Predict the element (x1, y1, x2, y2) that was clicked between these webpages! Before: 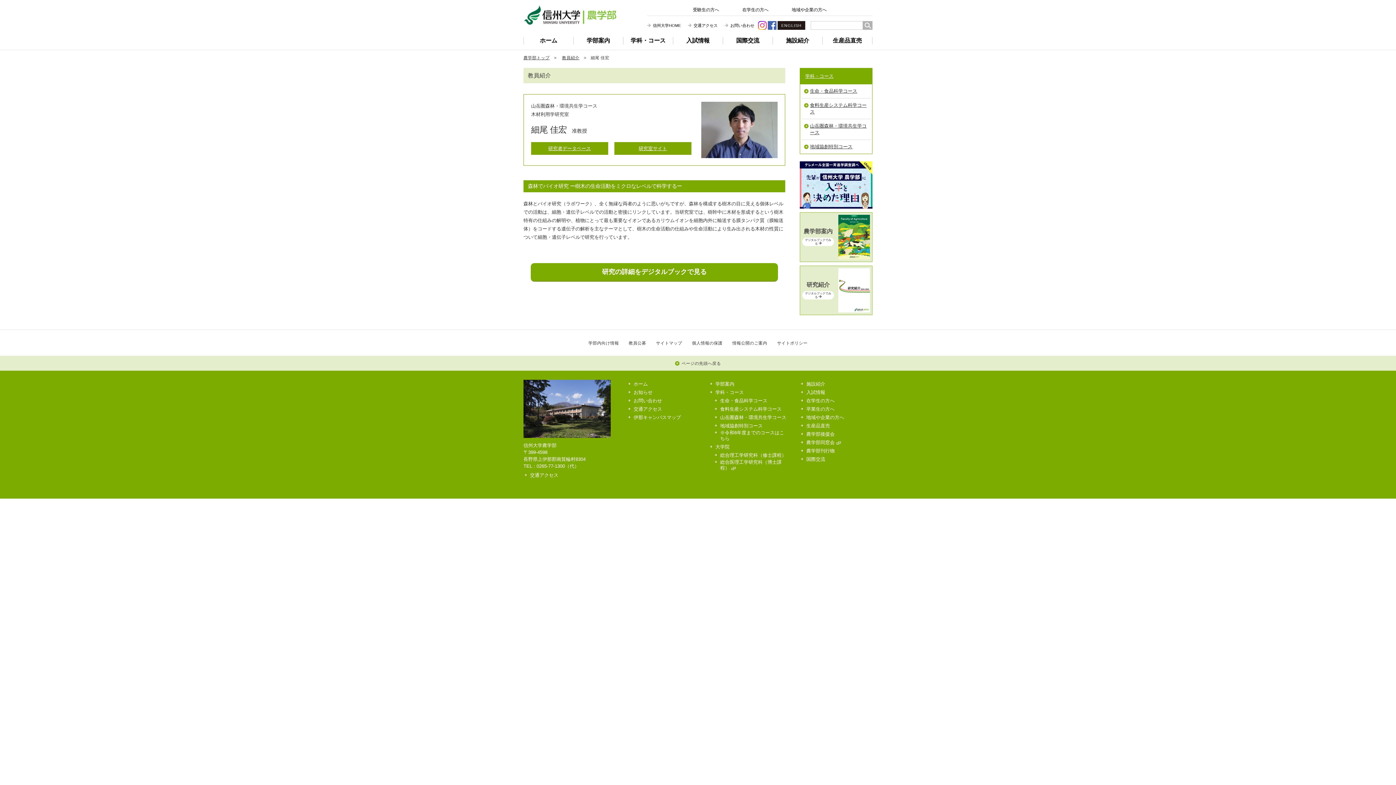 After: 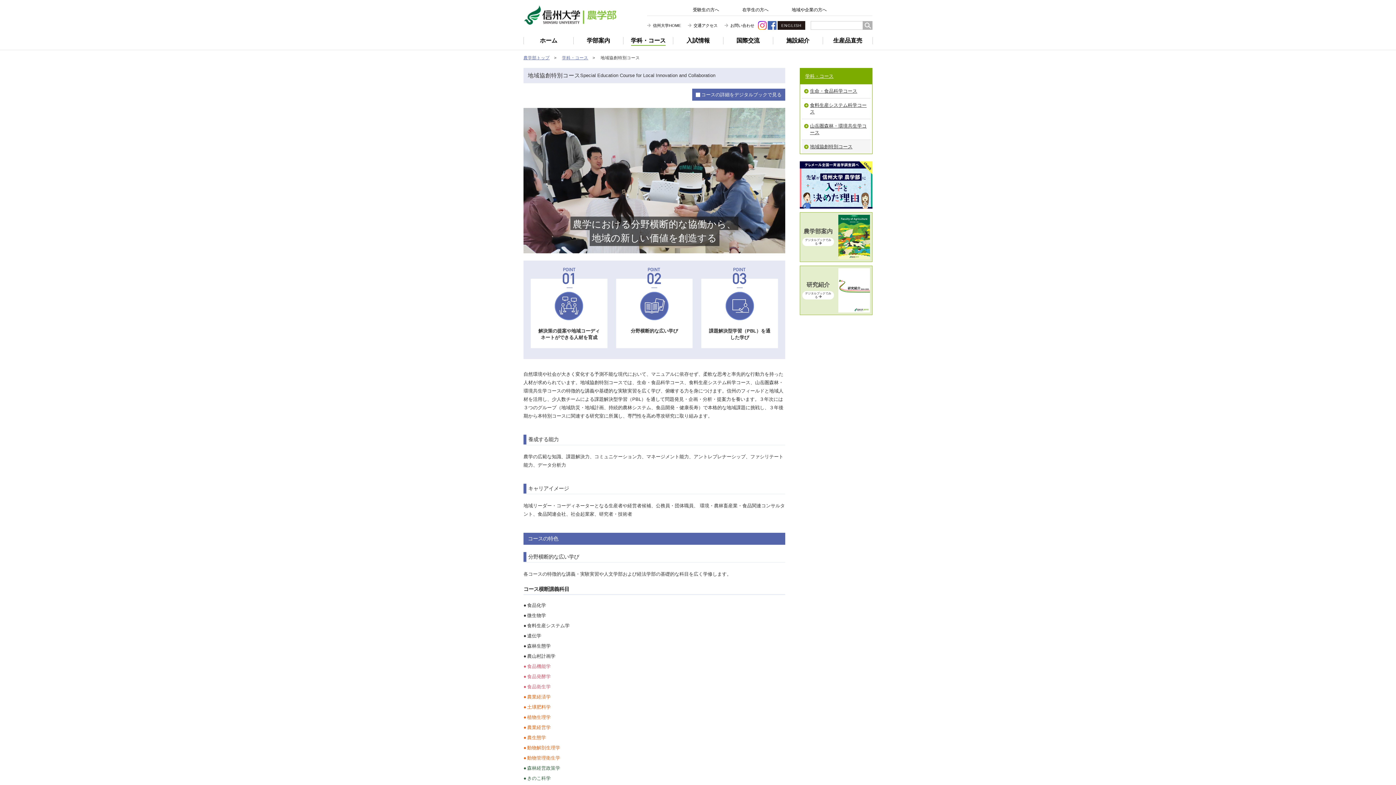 Action: label: 地域協創特別コース bbox: (801, 140, 870, 153)